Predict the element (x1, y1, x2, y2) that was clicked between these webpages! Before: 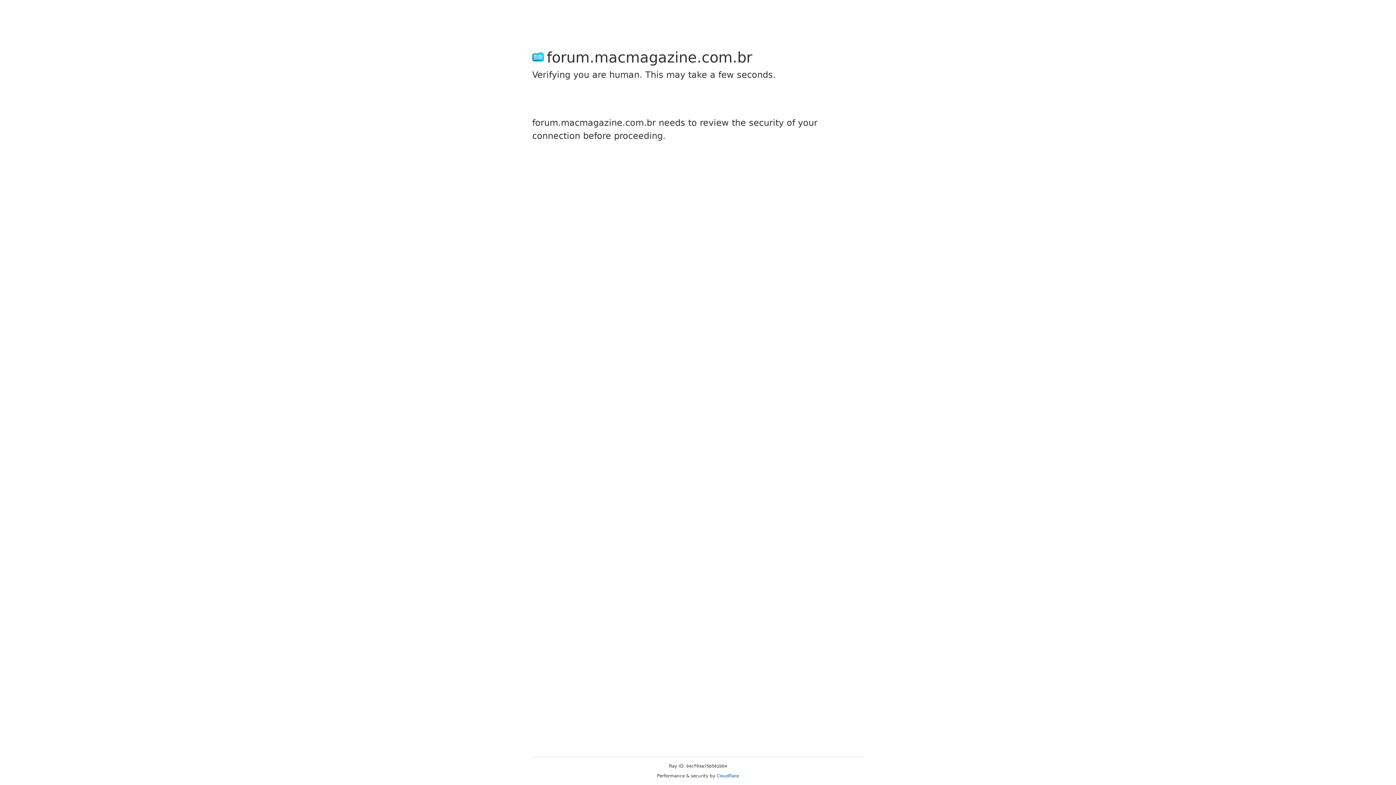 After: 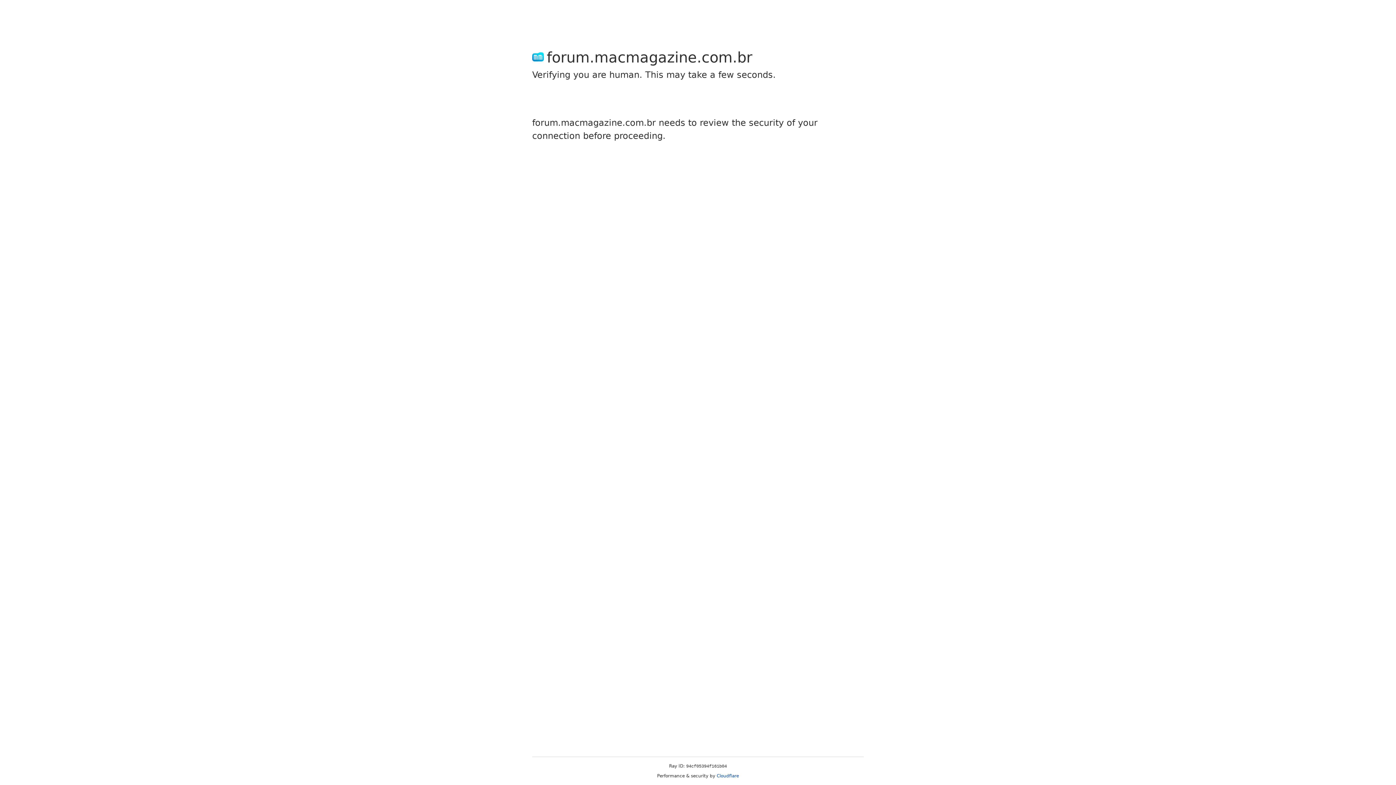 Action: label: Cloudflare bbox: (716, 773, 739, 778)